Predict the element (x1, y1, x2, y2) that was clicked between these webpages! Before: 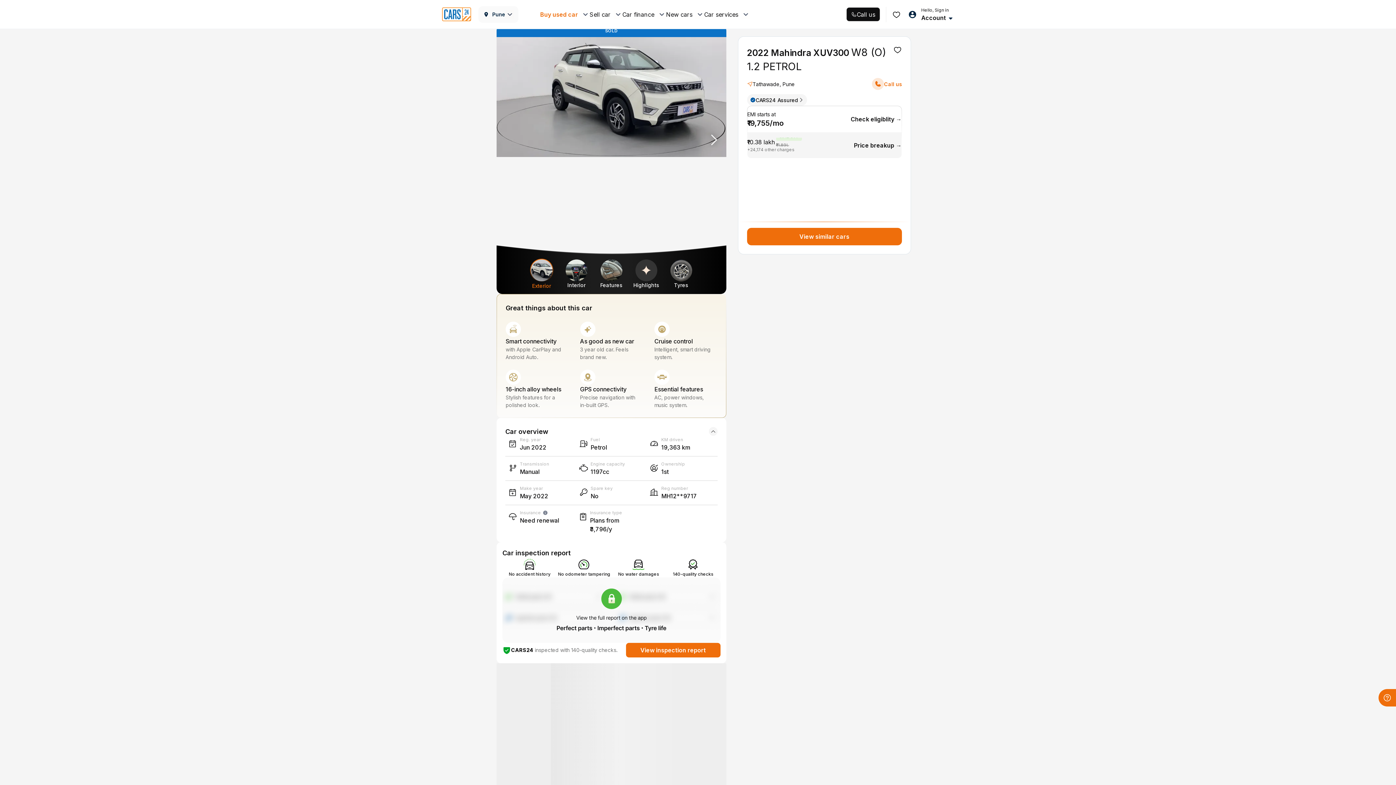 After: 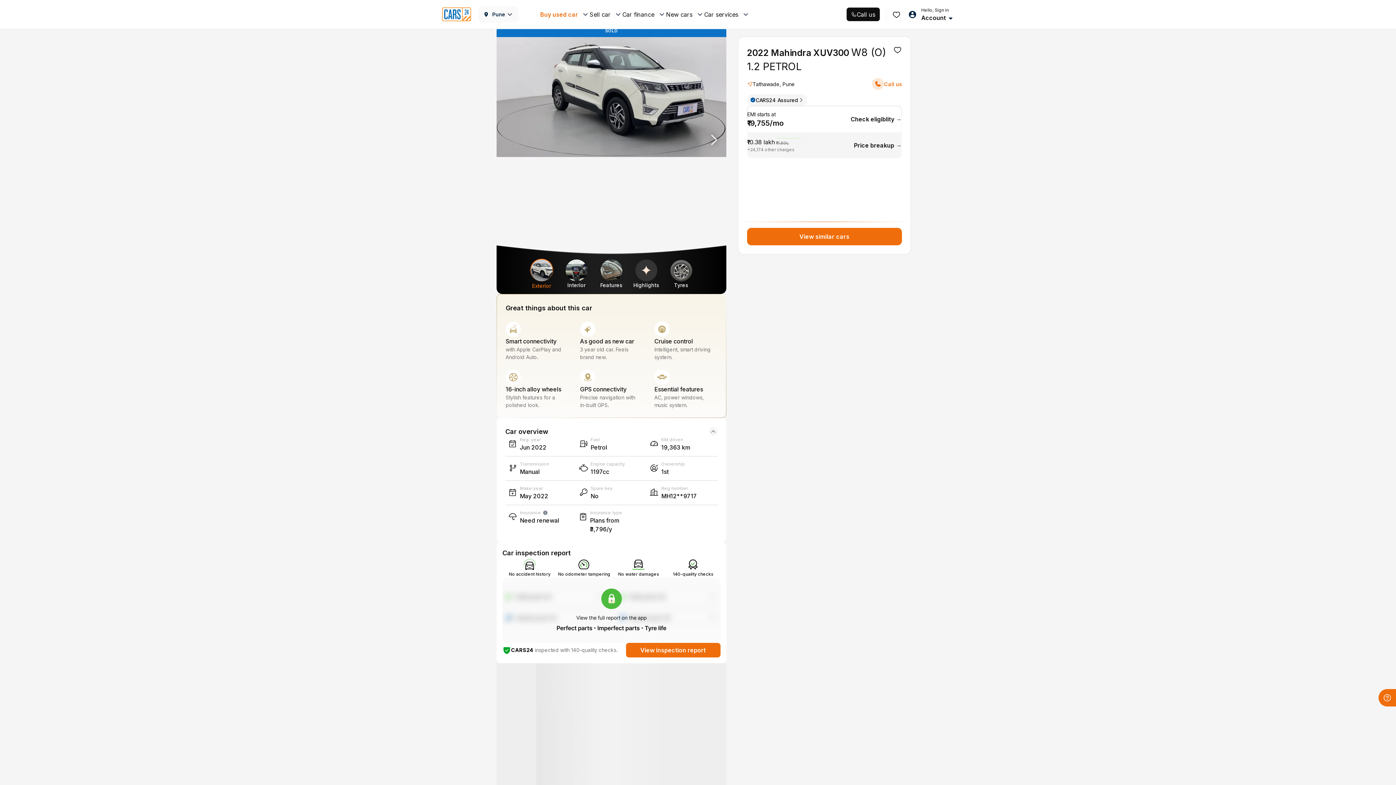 Action: bbox: (703, 131, 719, 147) label:  Next